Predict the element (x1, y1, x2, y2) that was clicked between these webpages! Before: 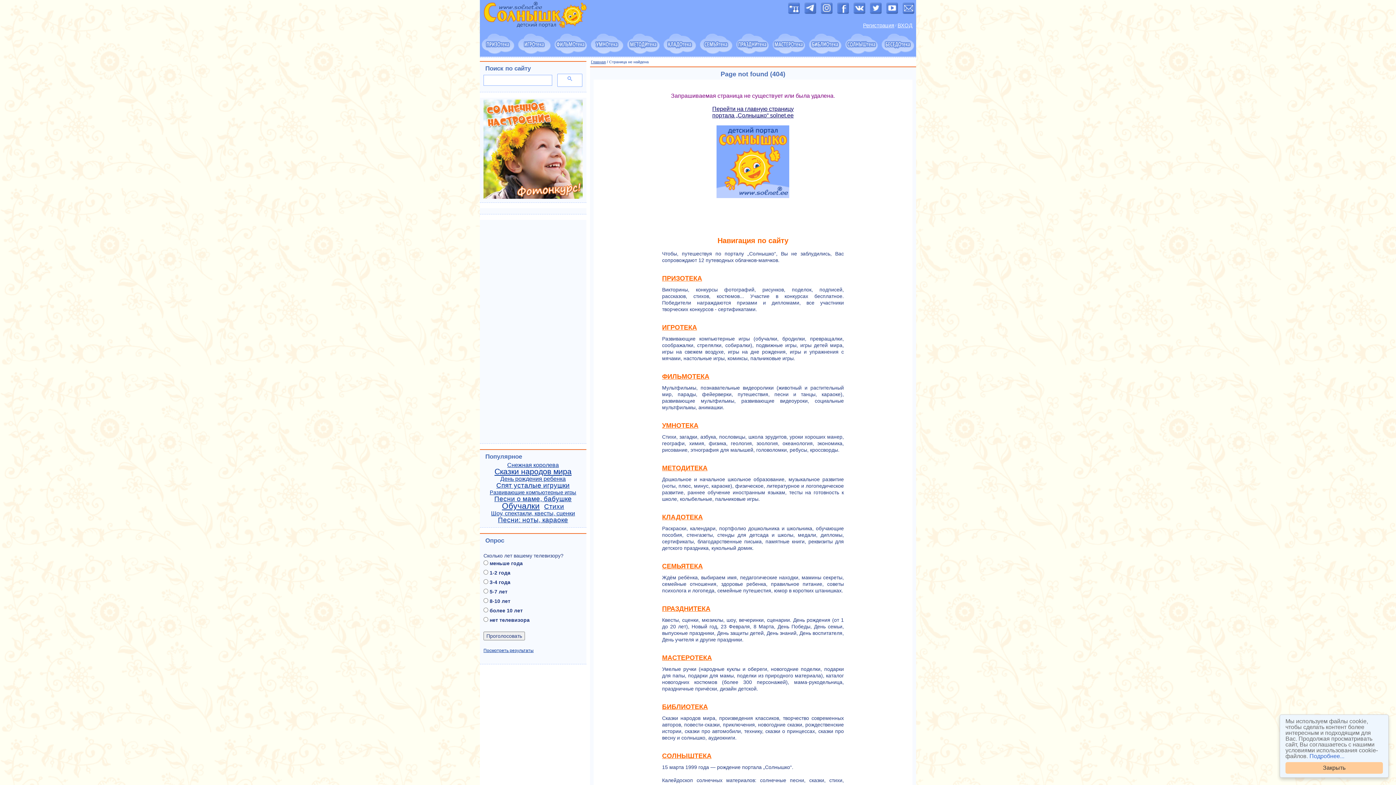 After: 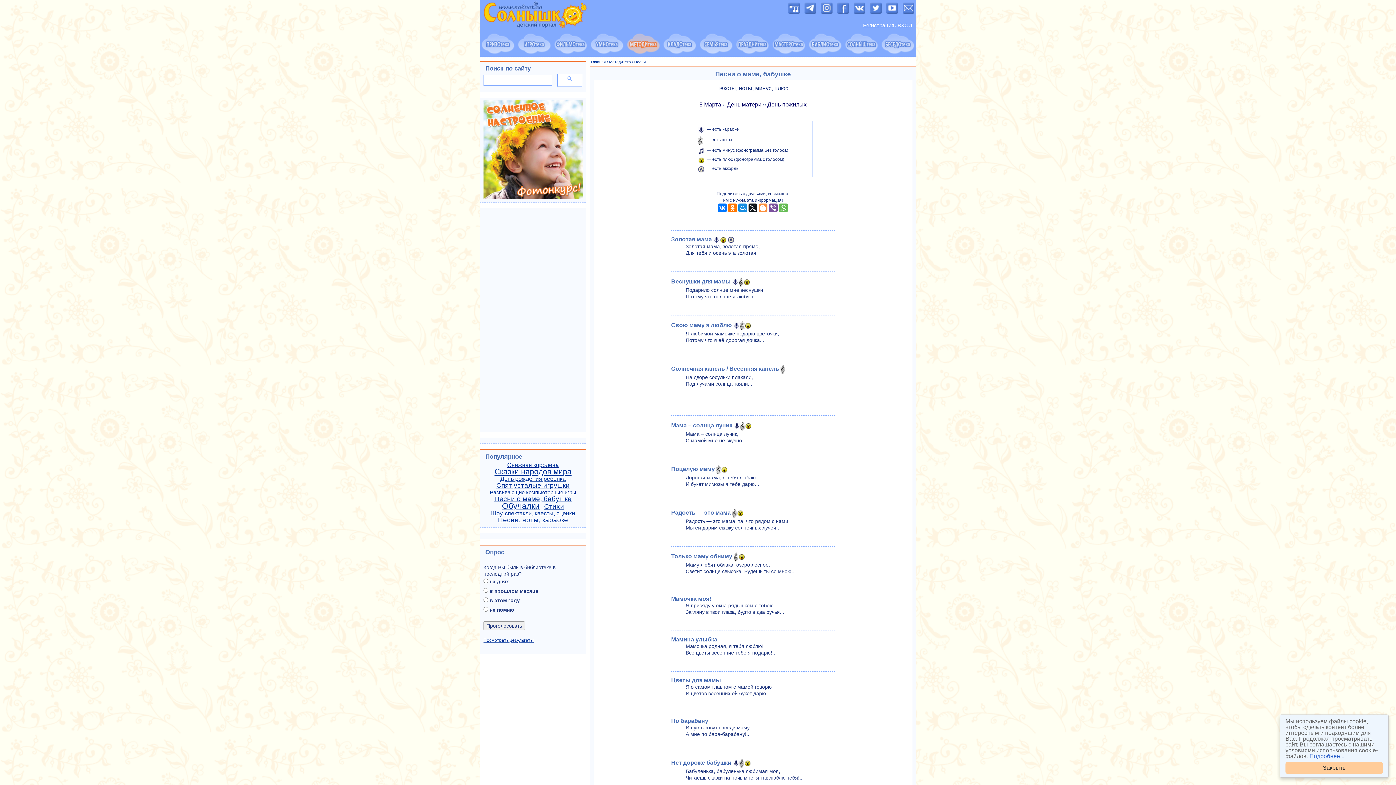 Action: bbox: (494, 495, 571, 502) label: Песни о маме, бабушке